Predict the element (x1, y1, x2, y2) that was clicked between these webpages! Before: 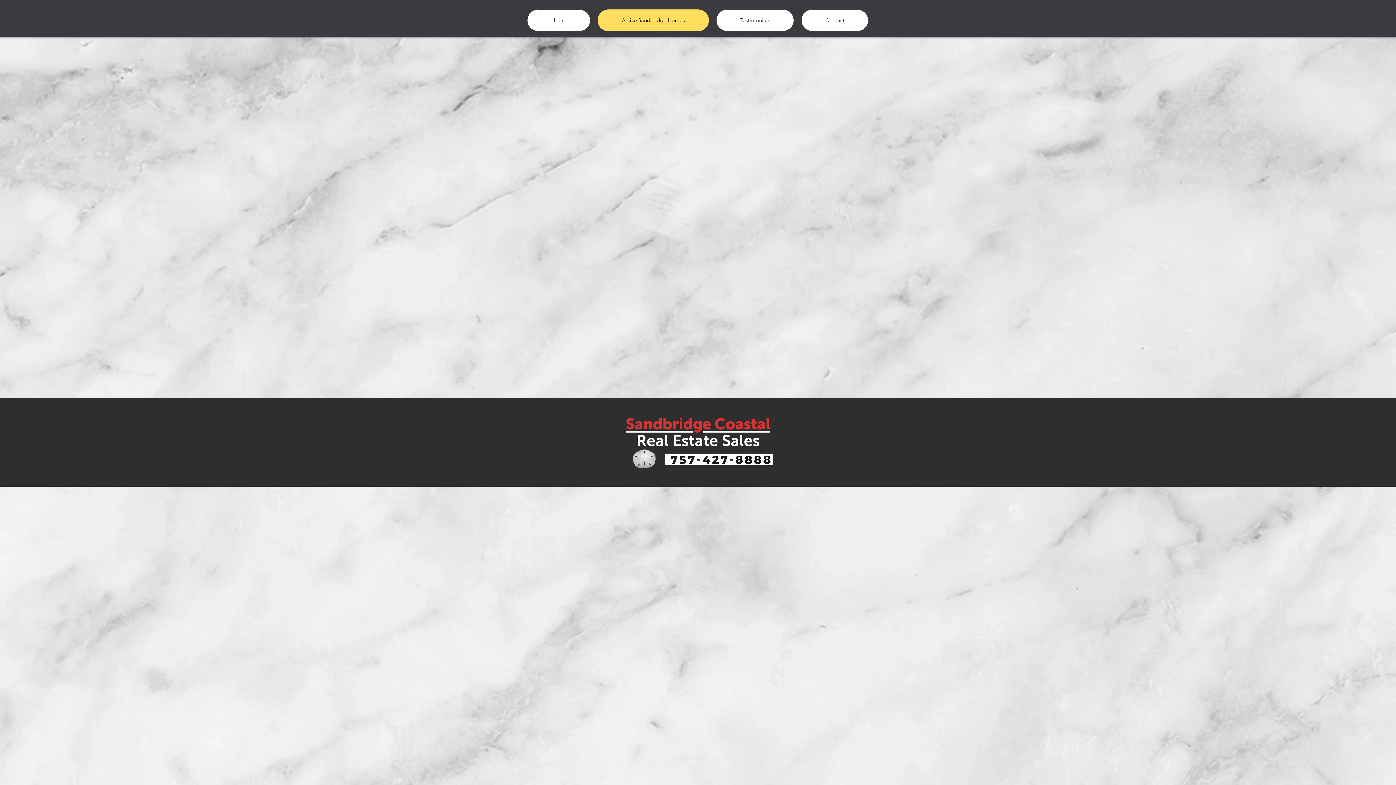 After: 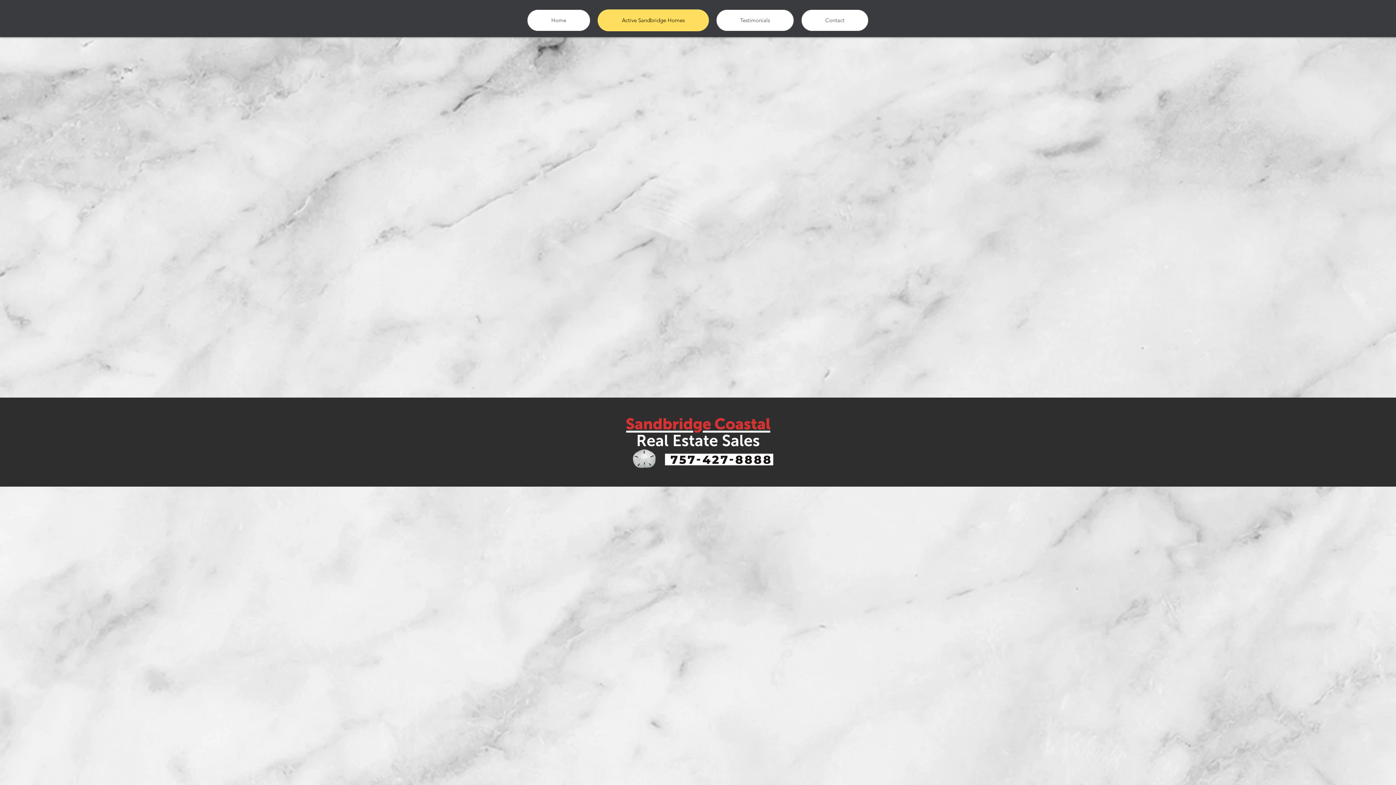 Action: bbox: (597, 9, 709, 31) label: Active Sandbridge Homes